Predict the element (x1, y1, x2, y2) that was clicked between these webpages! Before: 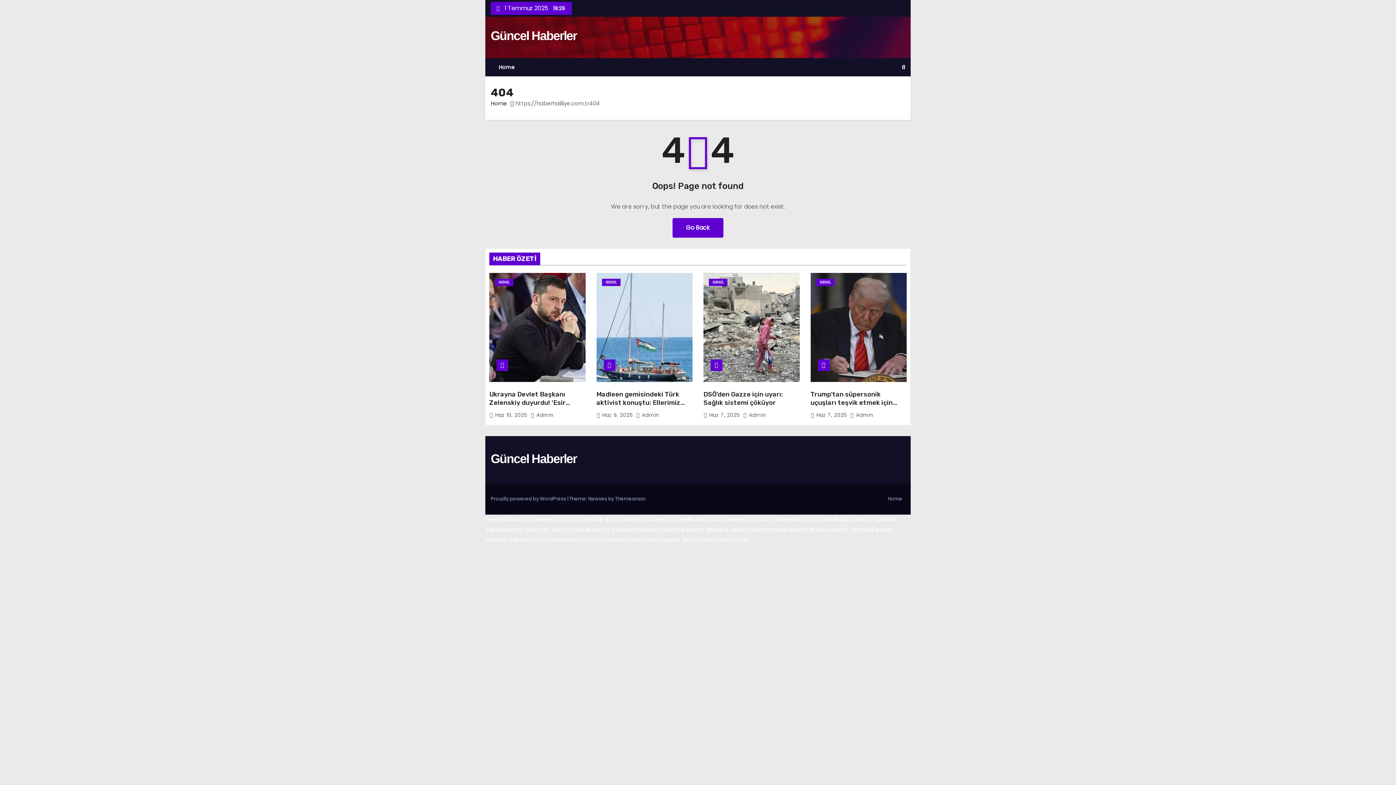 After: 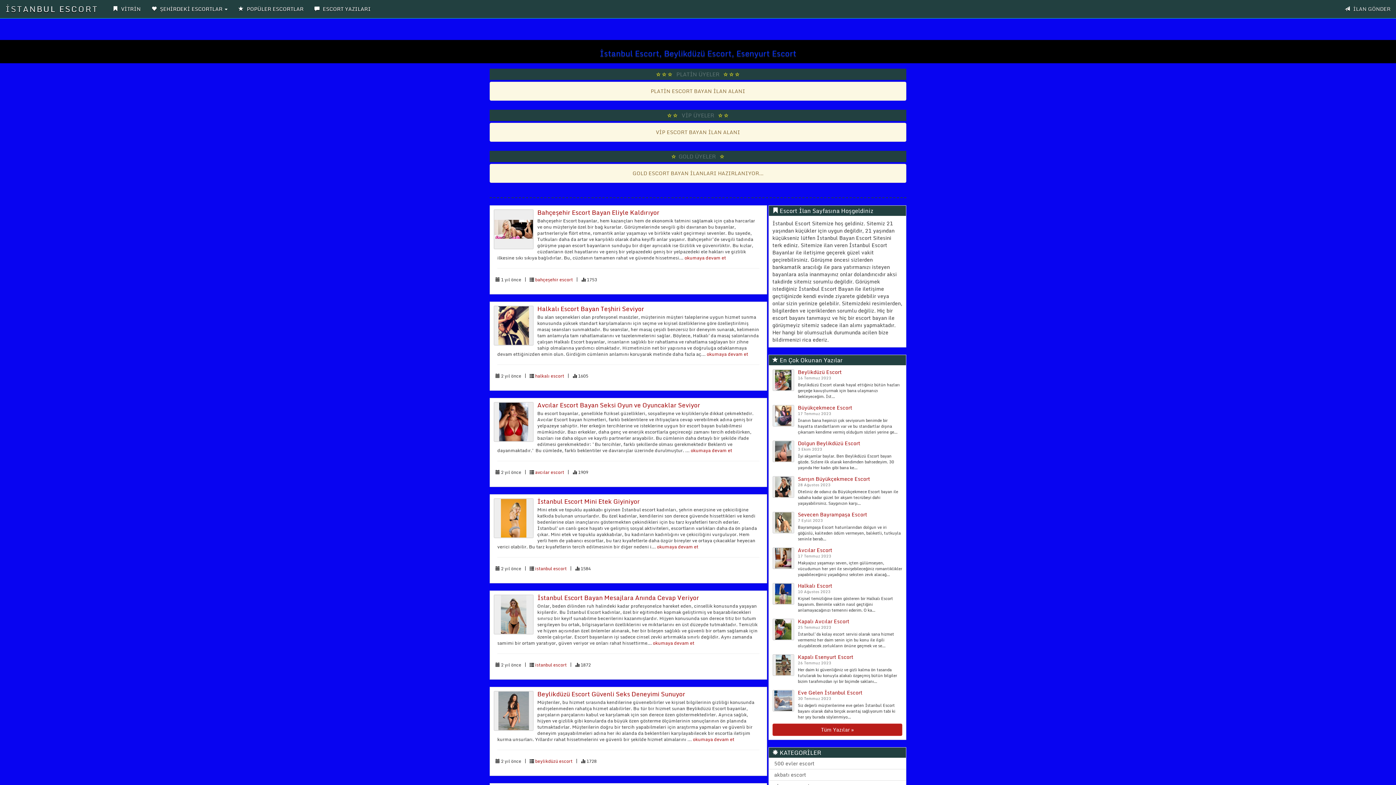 Action: bbox: (809, 525, 849, 534) label: atakoy escort